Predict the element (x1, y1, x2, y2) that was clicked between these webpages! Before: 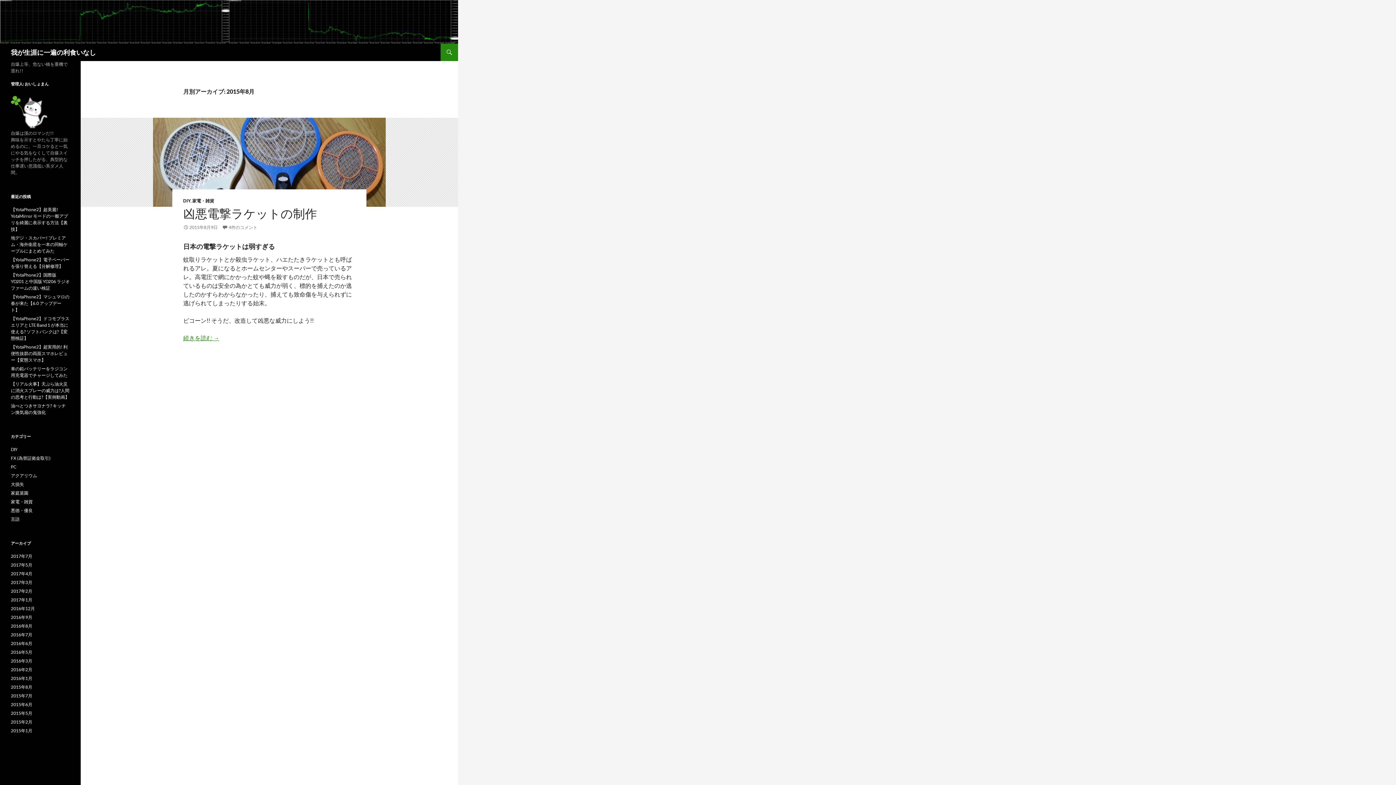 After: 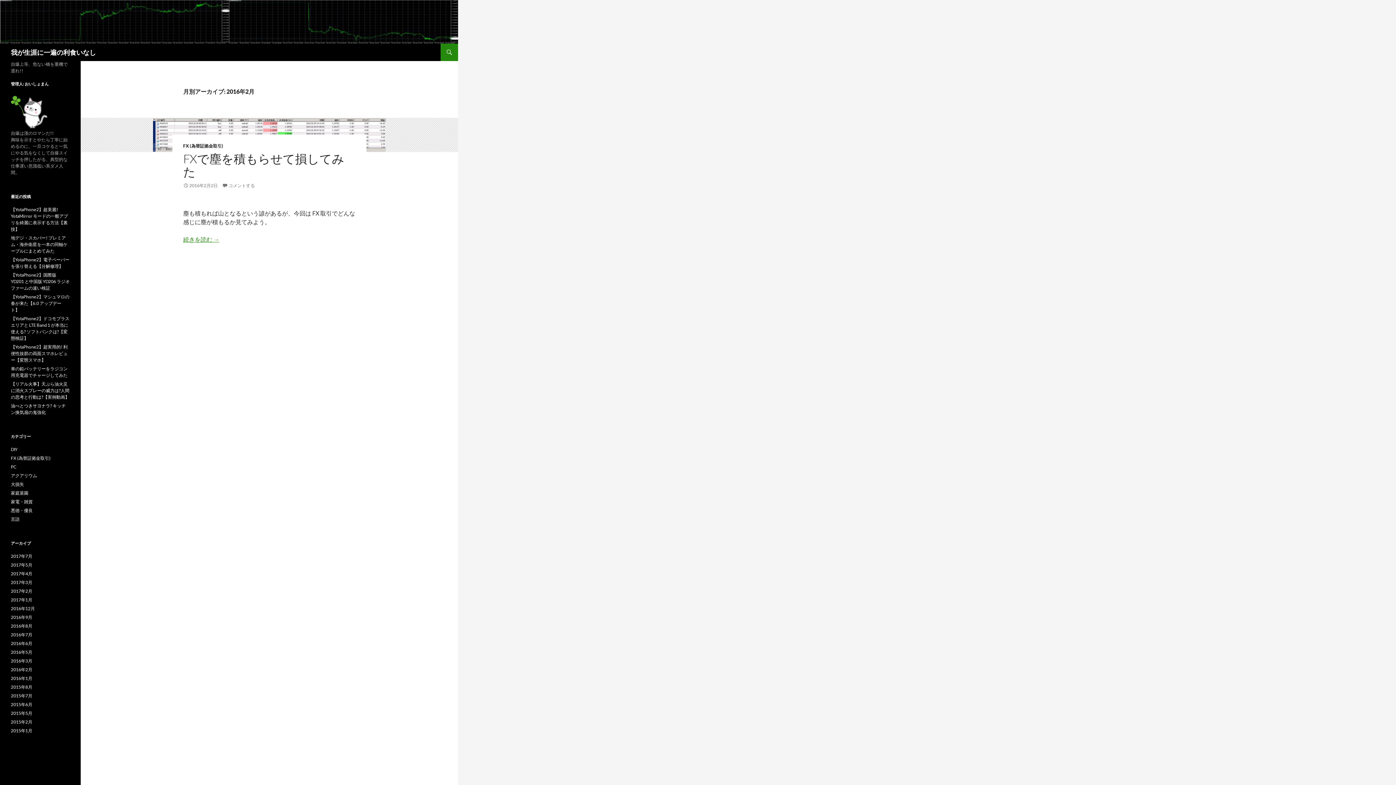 Action: bbox: (10, 667, 32, 672) label: 2016年2月